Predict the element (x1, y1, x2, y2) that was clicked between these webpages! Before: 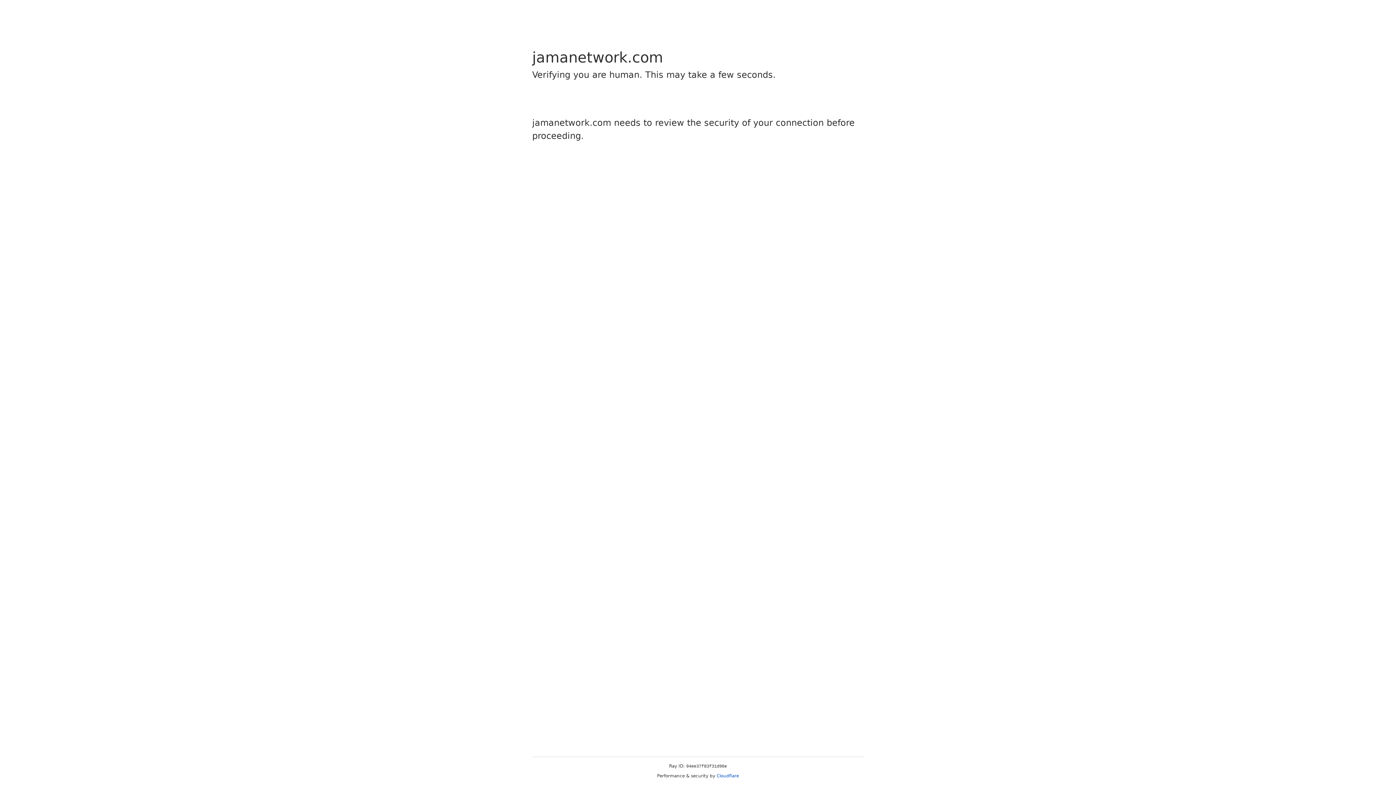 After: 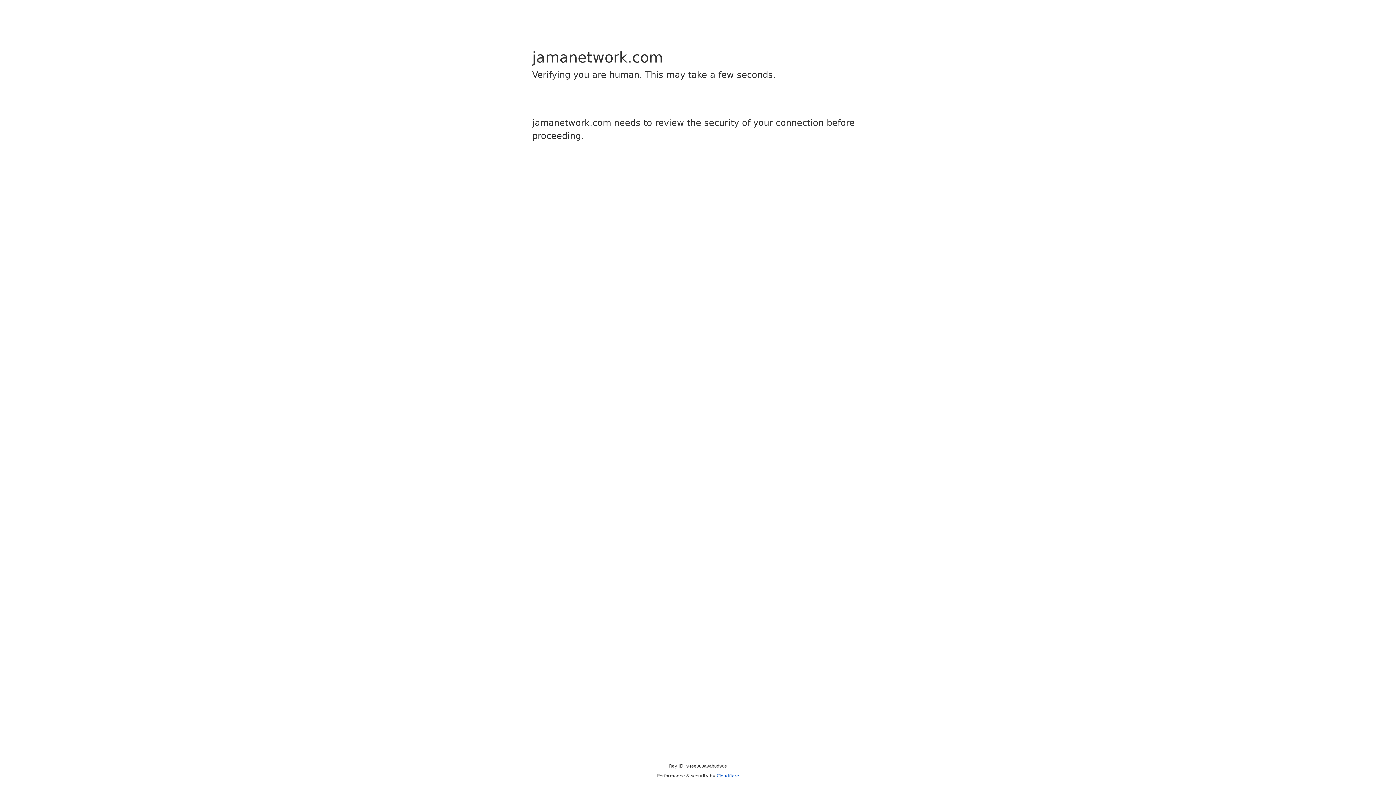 Action: label: Cloudflare bbox: (716, 773, 739, 778)